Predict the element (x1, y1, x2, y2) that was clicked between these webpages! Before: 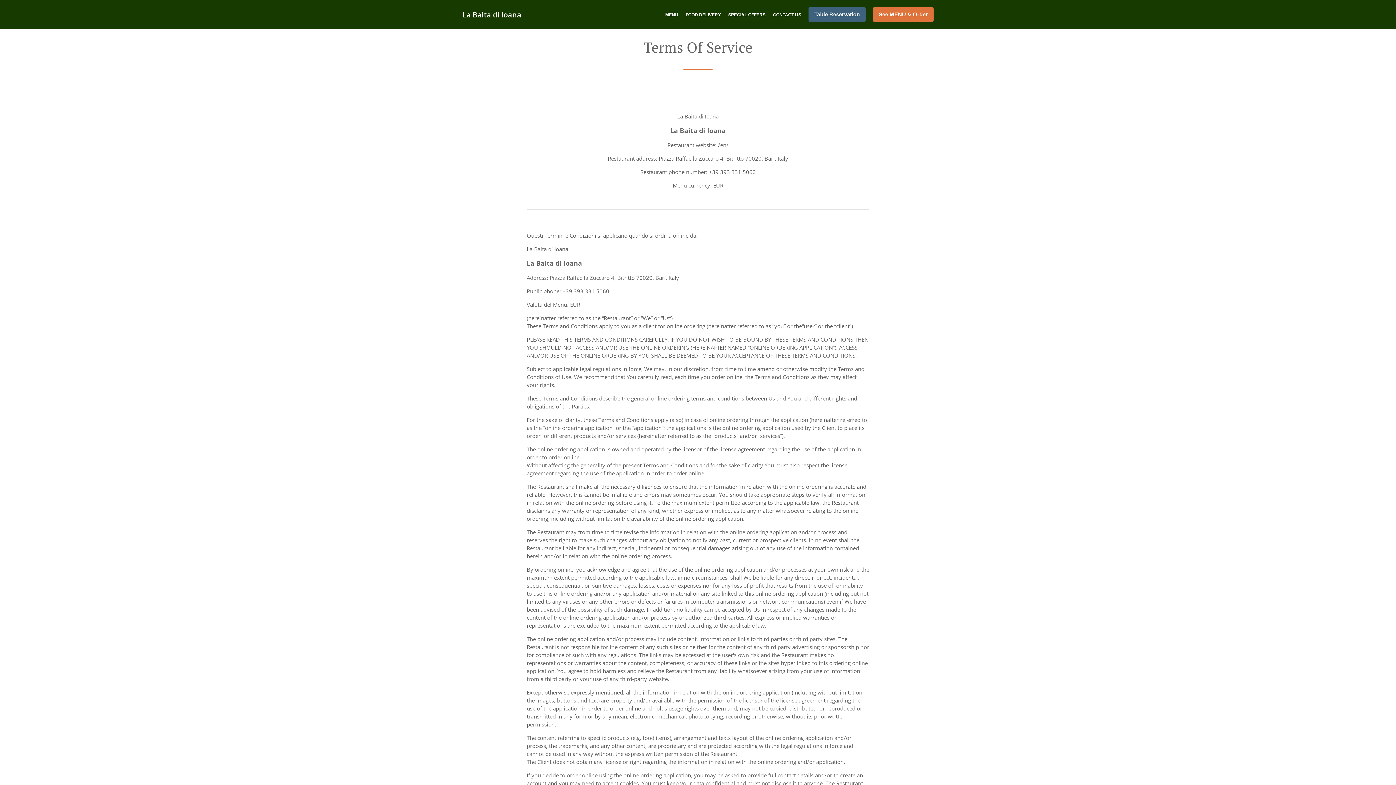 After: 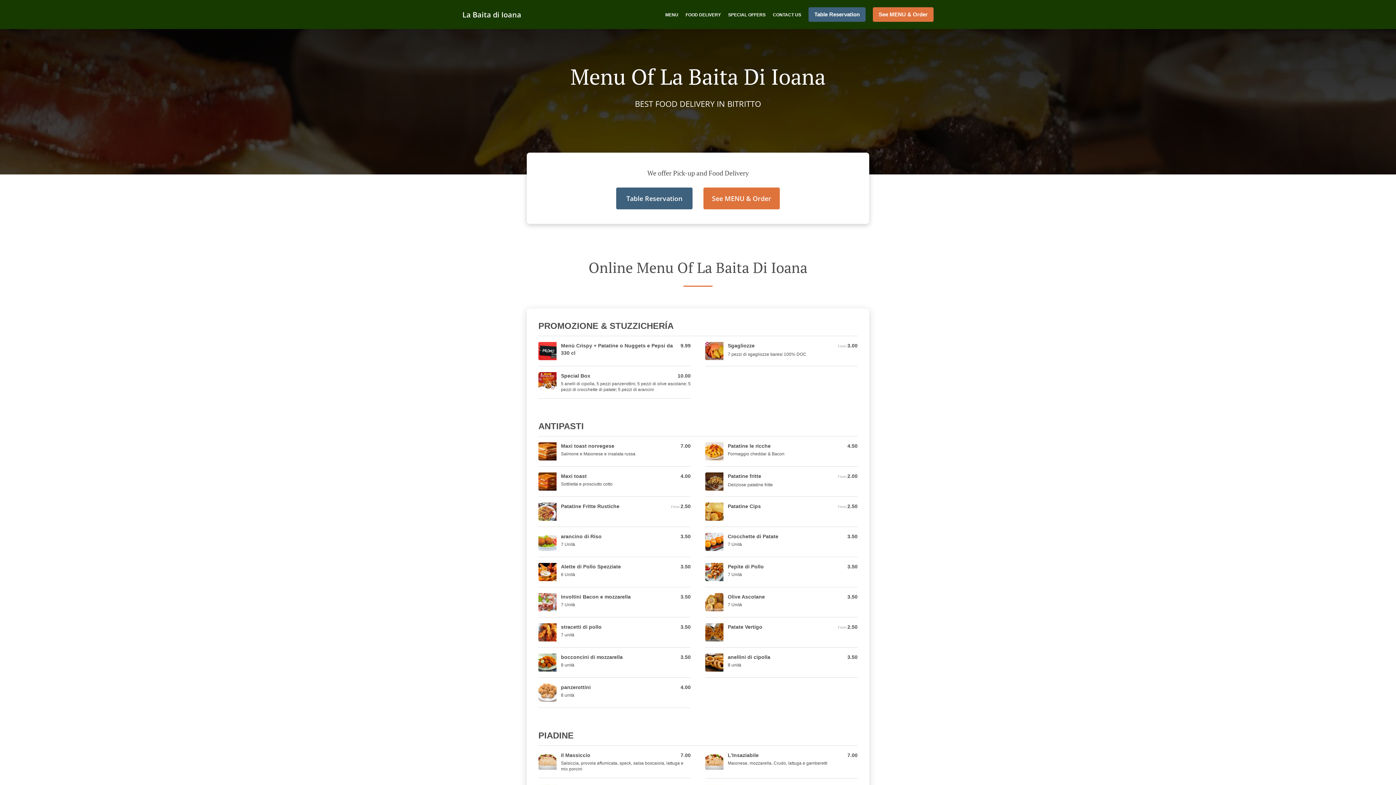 Action: bbox: (665, 12, 678, 17) label: MENU